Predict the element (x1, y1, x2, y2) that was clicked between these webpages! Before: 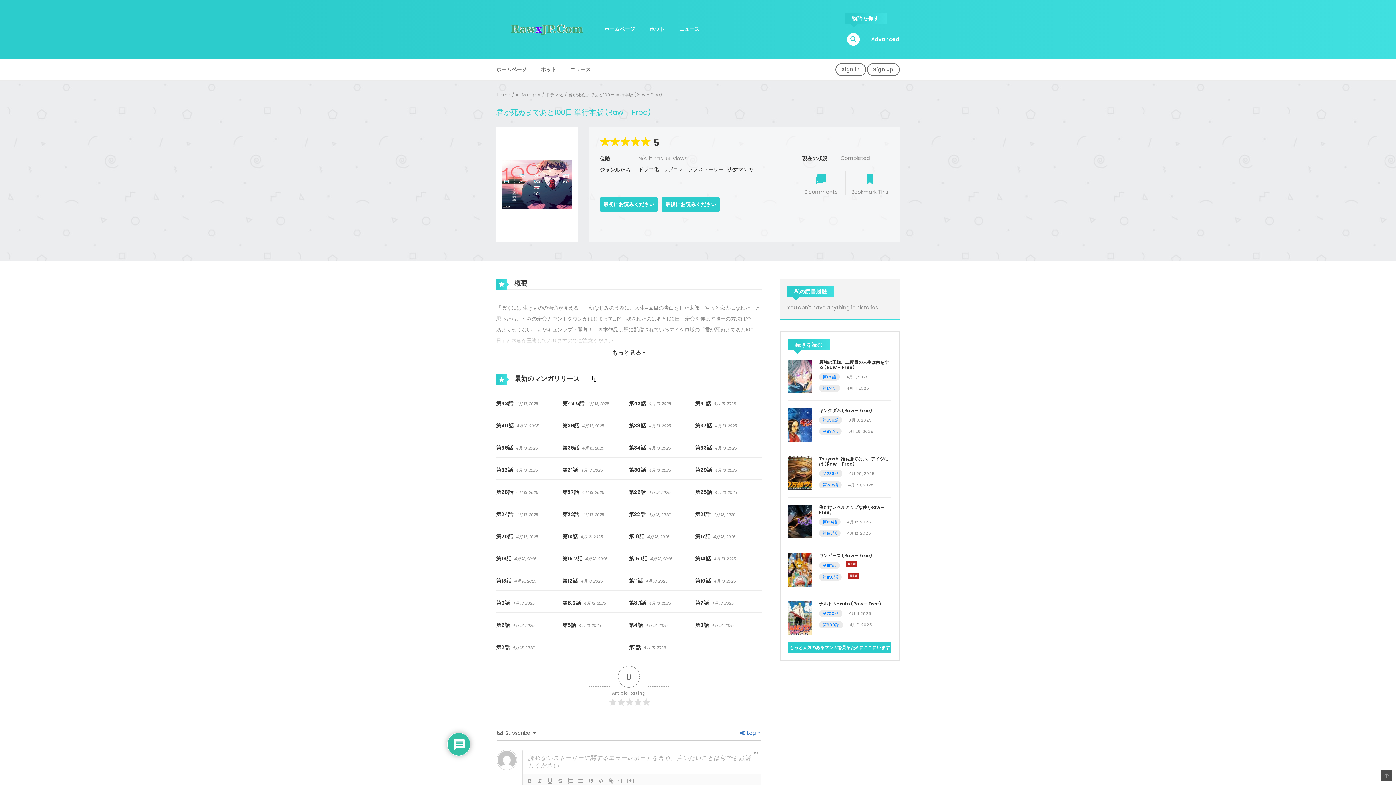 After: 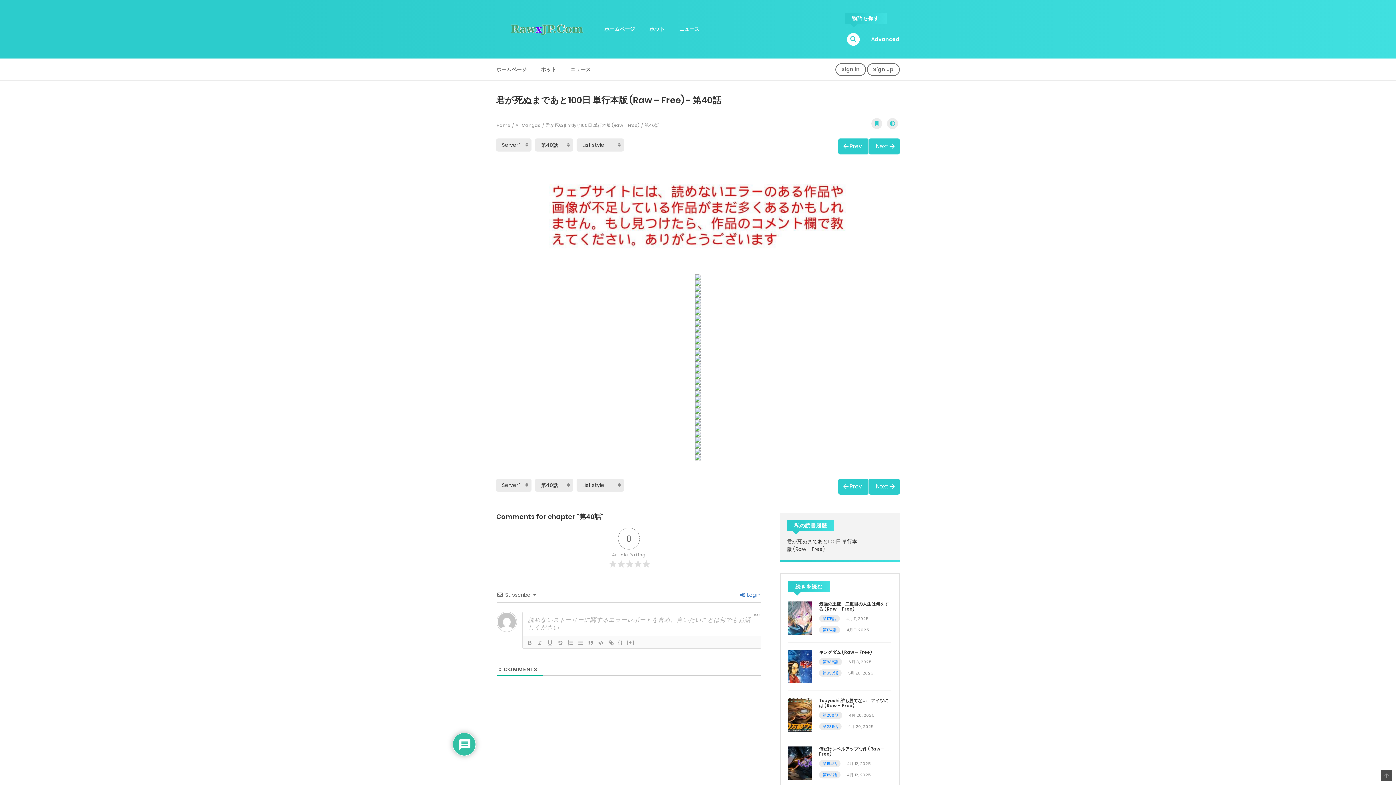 Action: bbox: (496, 416, 513, 435) label: 第40話